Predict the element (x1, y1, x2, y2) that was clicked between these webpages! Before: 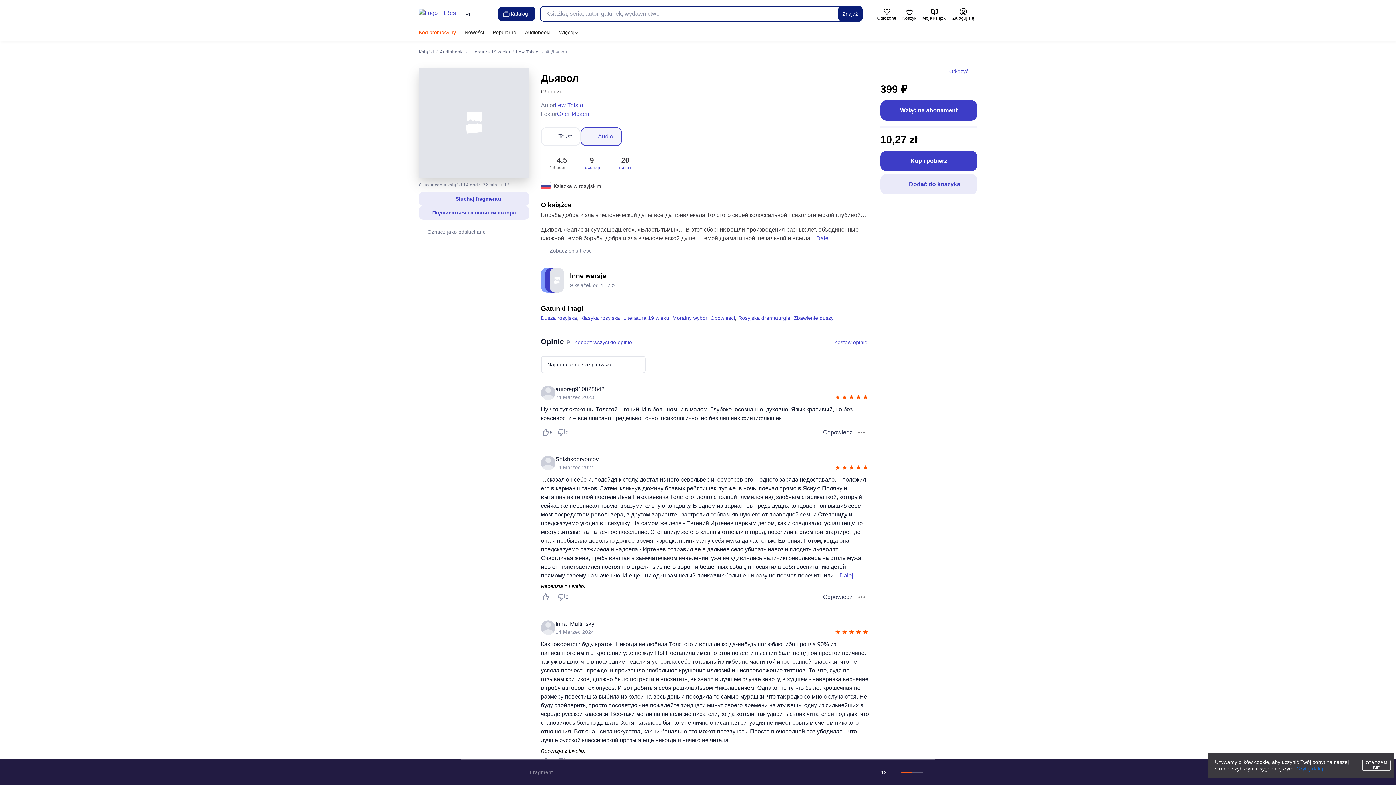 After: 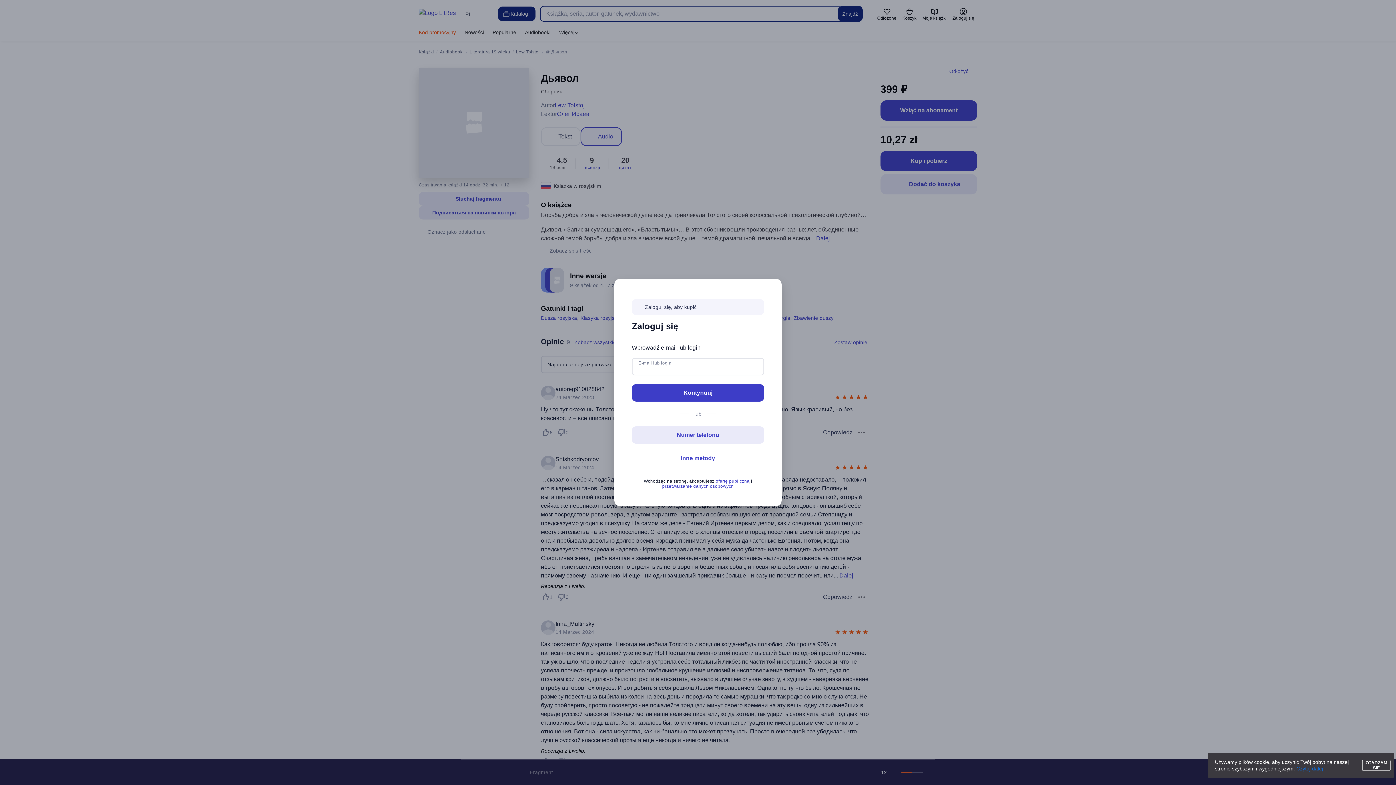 Action: label: Kup i pobierz bbox: (880, 150, 977, 171)